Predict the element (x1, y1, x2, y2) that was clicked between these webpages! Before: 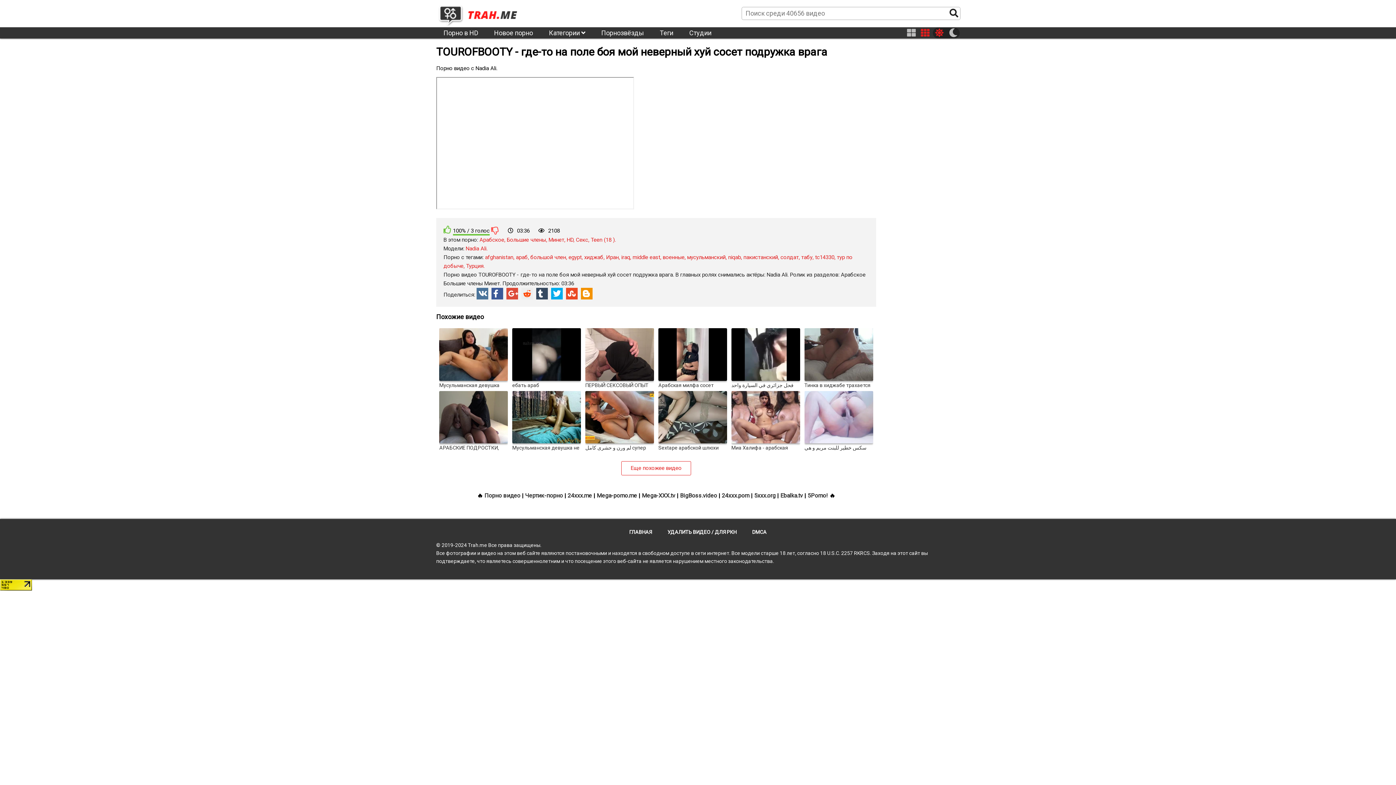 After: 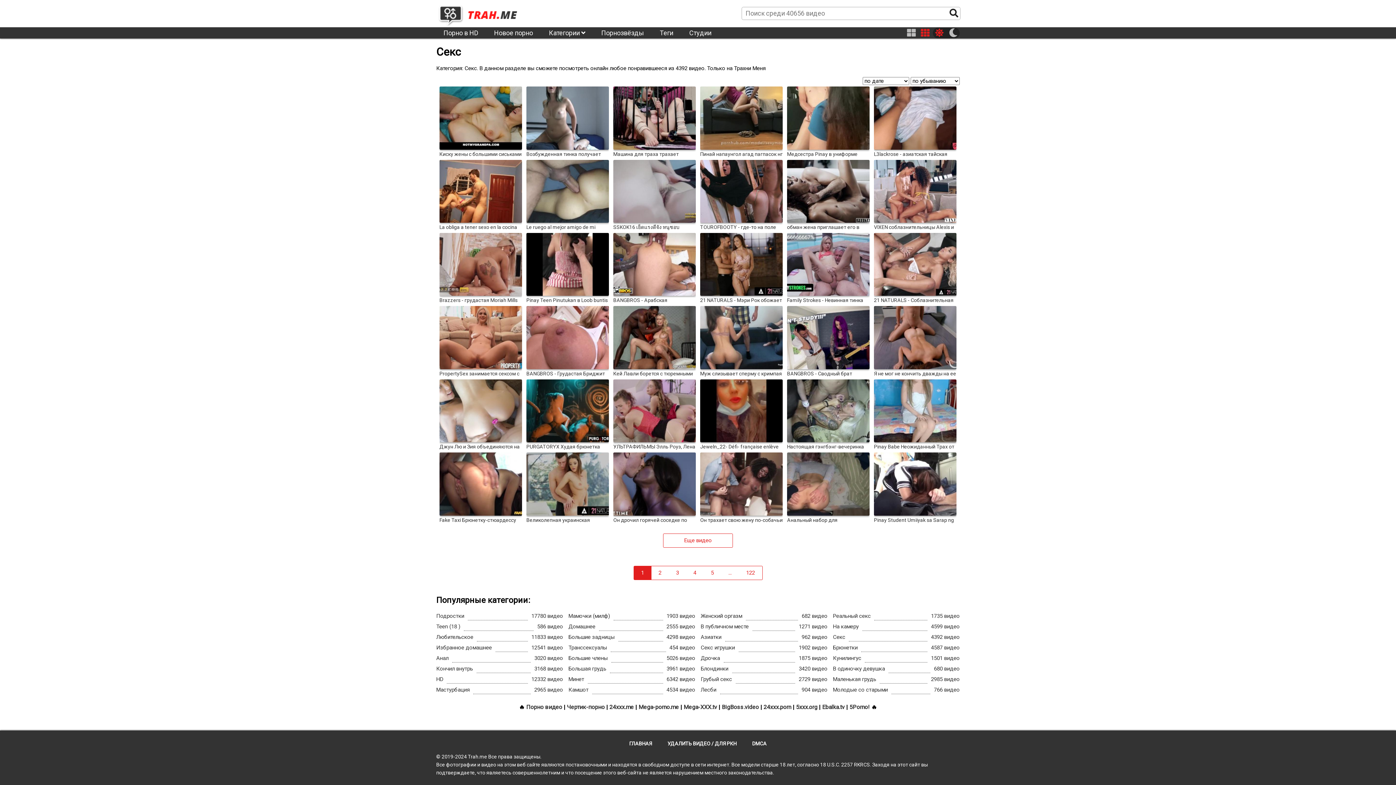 Action: bbox: (576, 236, 588, 243) label: Секс